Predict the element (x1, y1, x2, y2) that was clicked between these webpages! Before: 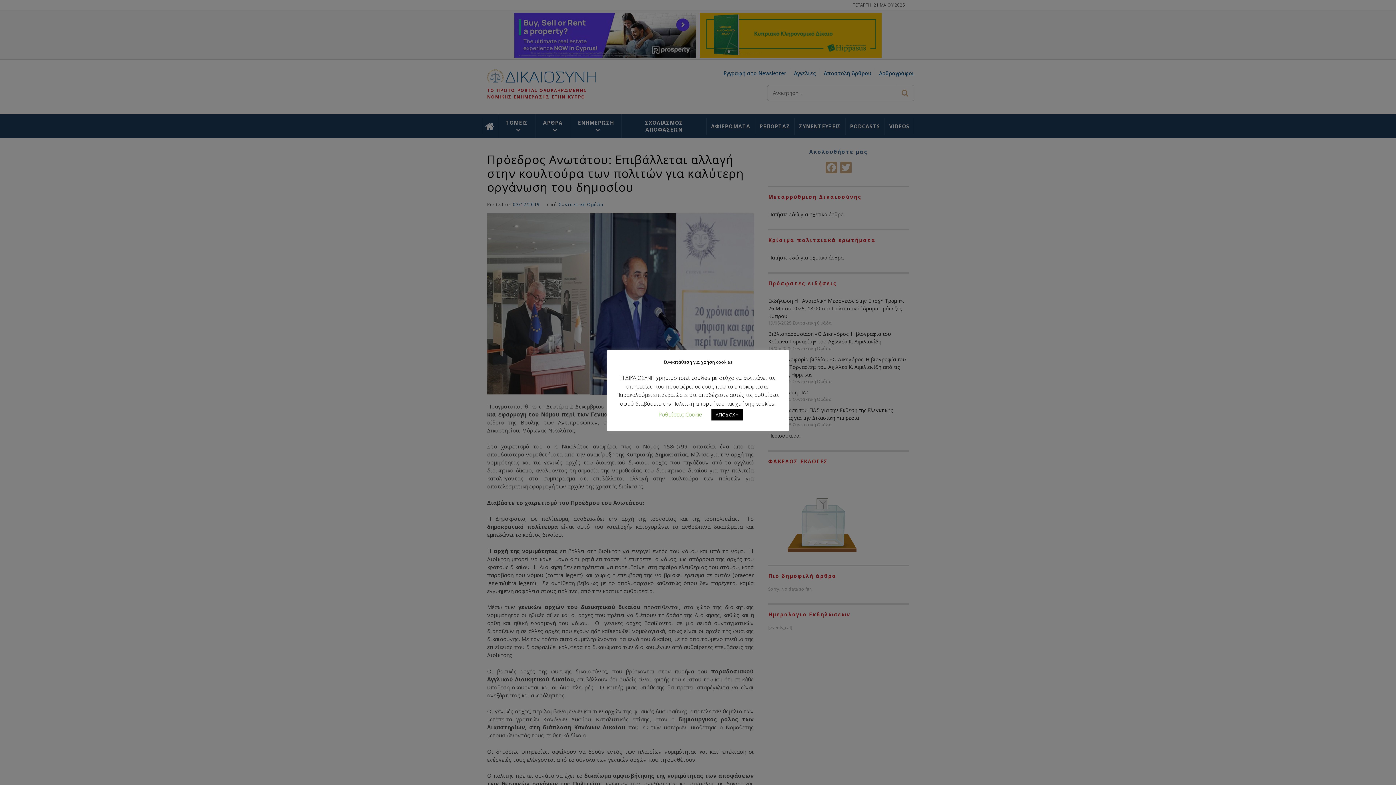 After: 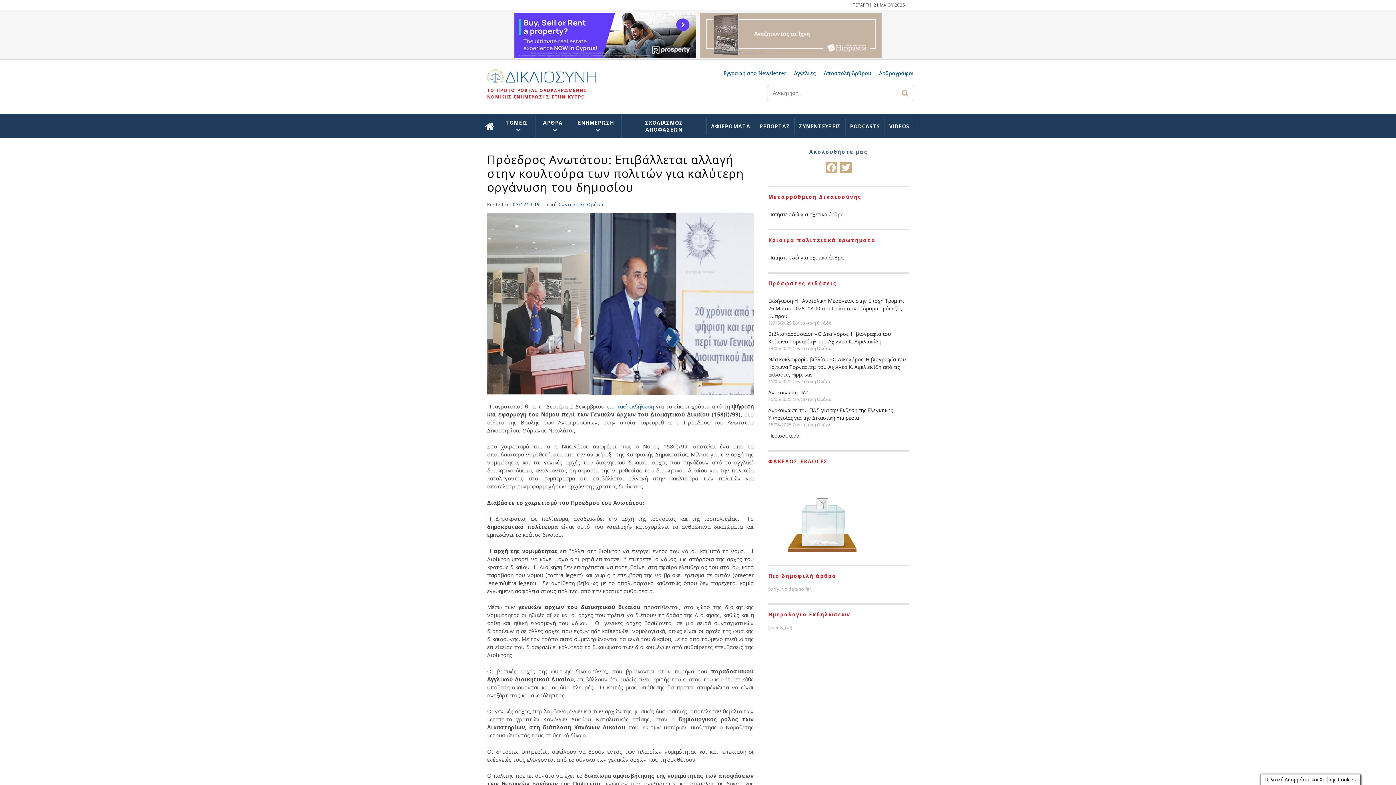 Action: bbox: (711, 409, 743, 420) label: ΑΠΟΔΟΧΗ